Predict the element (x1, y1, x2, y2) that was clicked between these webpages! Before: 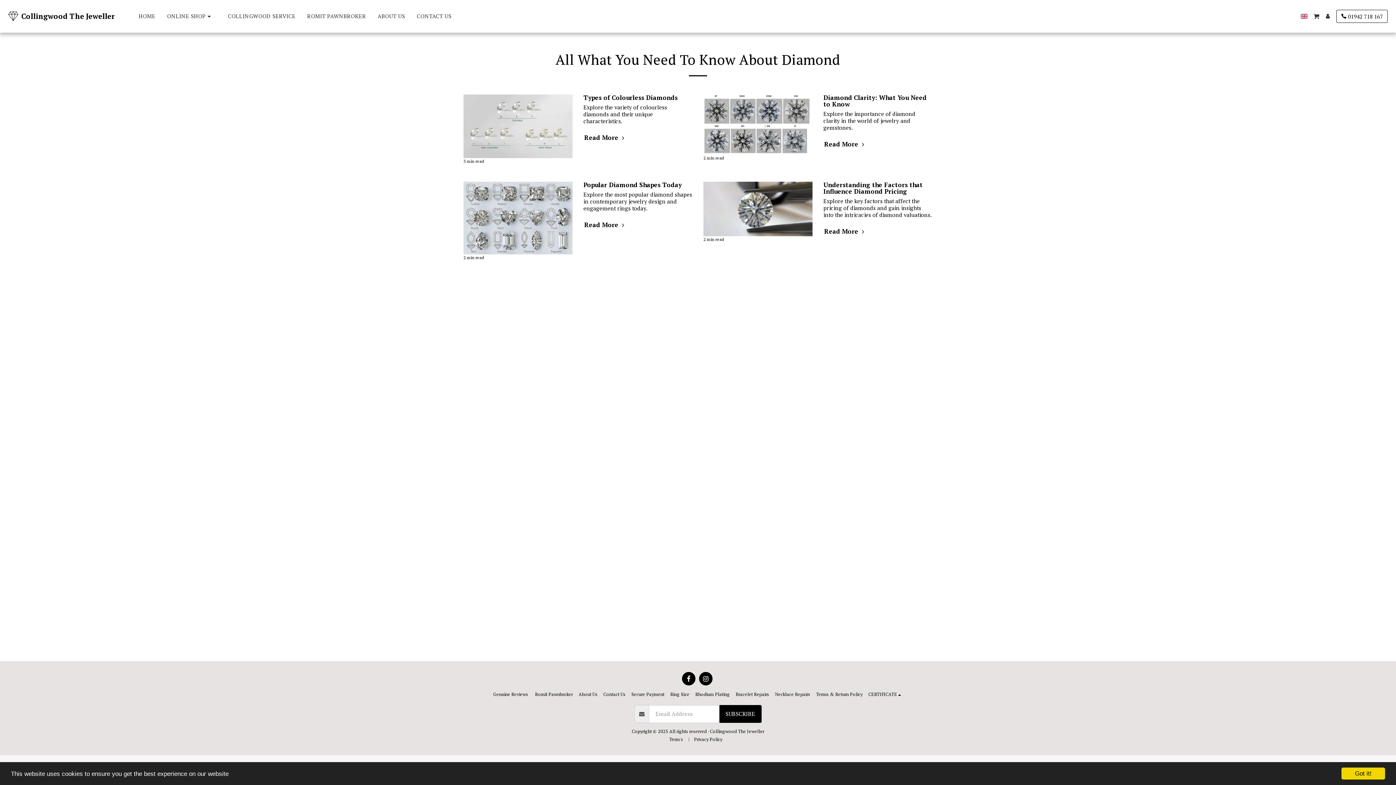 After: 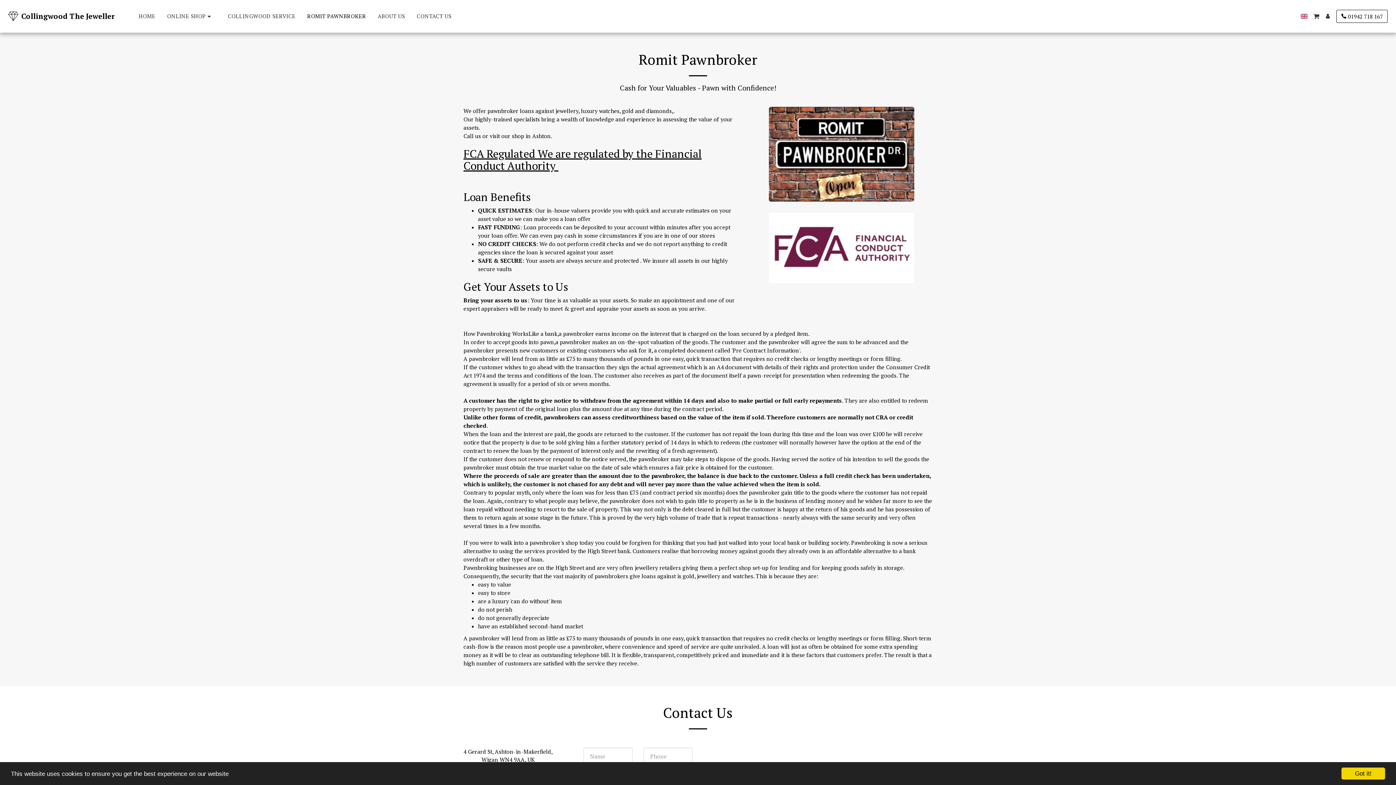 Action: label: Romit Pawnbroker bbox: (535, 691, 572, 698)